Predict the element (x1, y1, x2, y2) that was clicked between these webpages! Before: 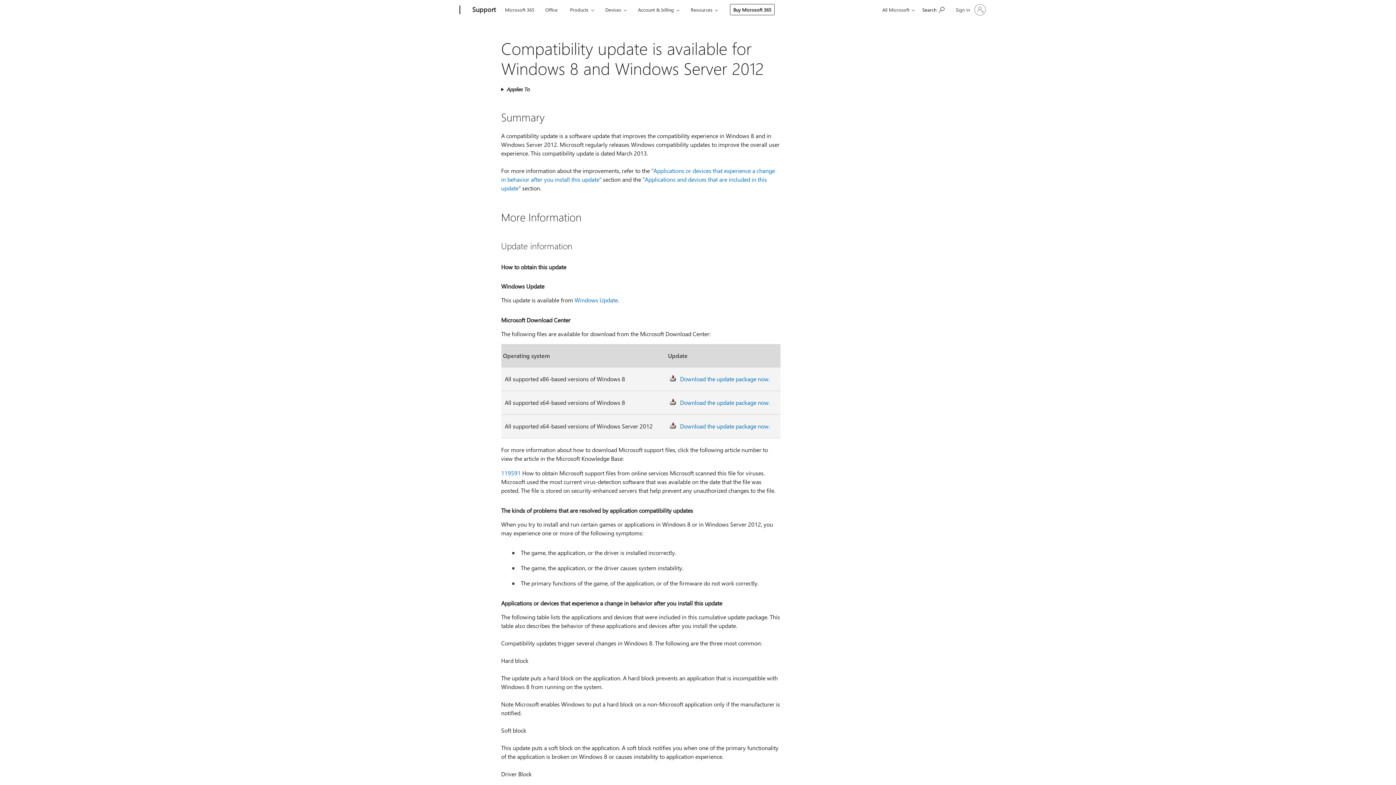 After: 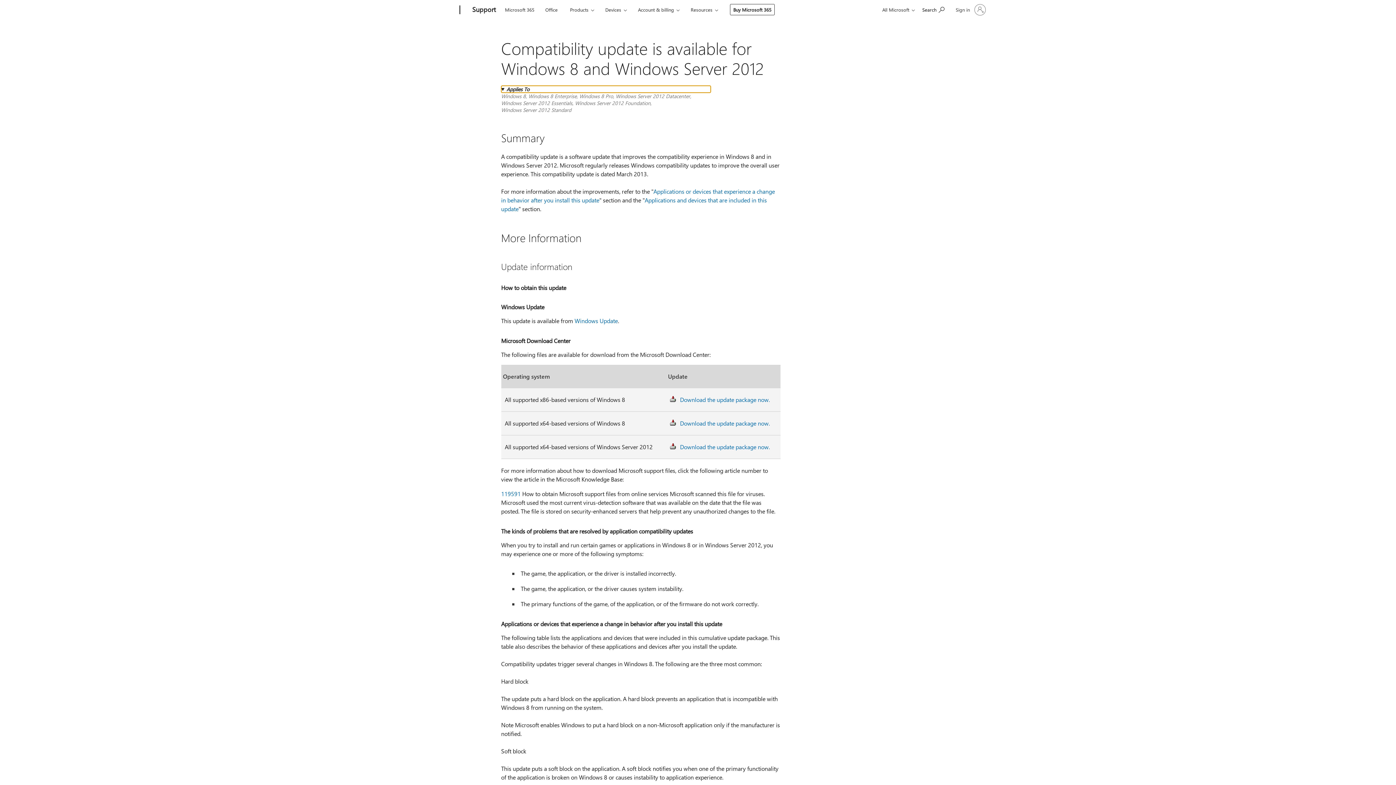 Action: bbox: (501, 85, 710, 92) label: Applies To